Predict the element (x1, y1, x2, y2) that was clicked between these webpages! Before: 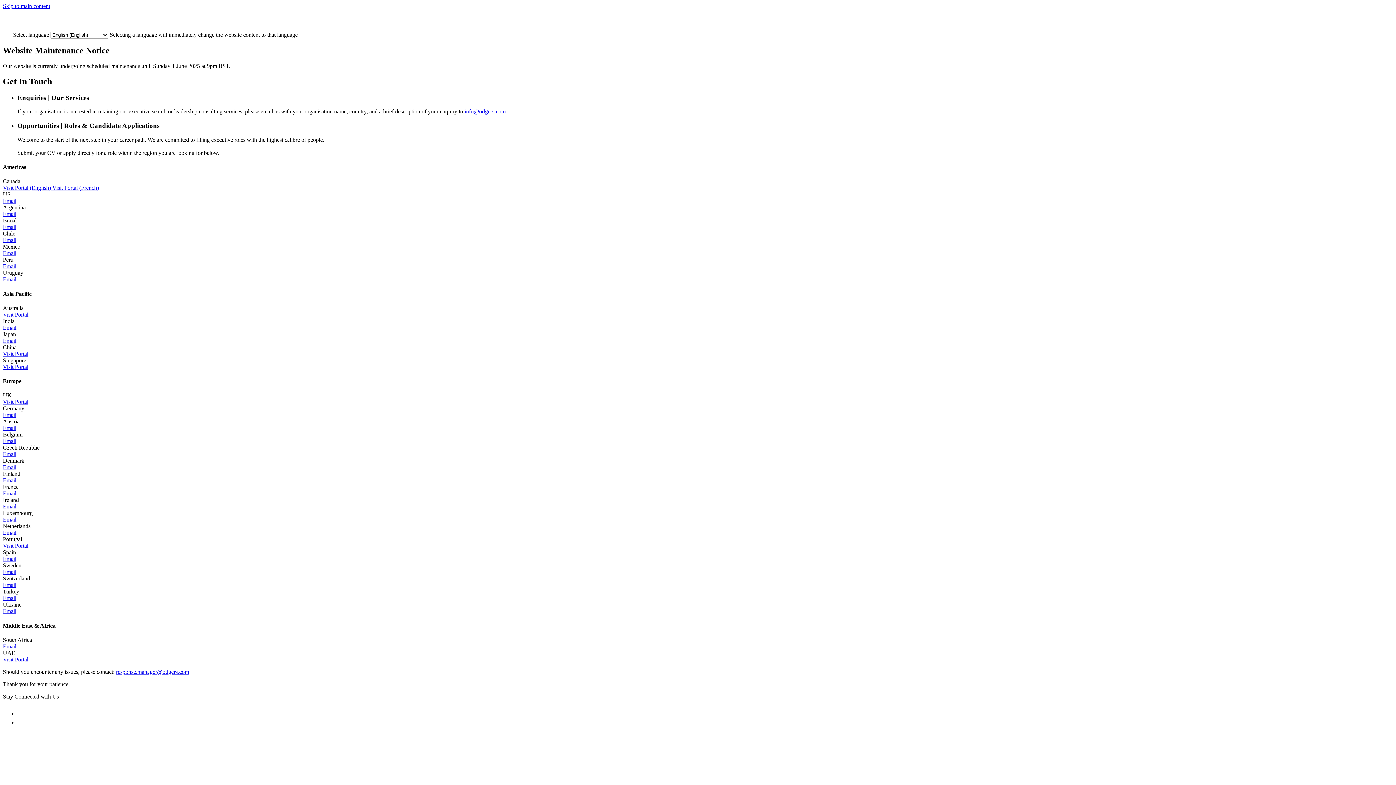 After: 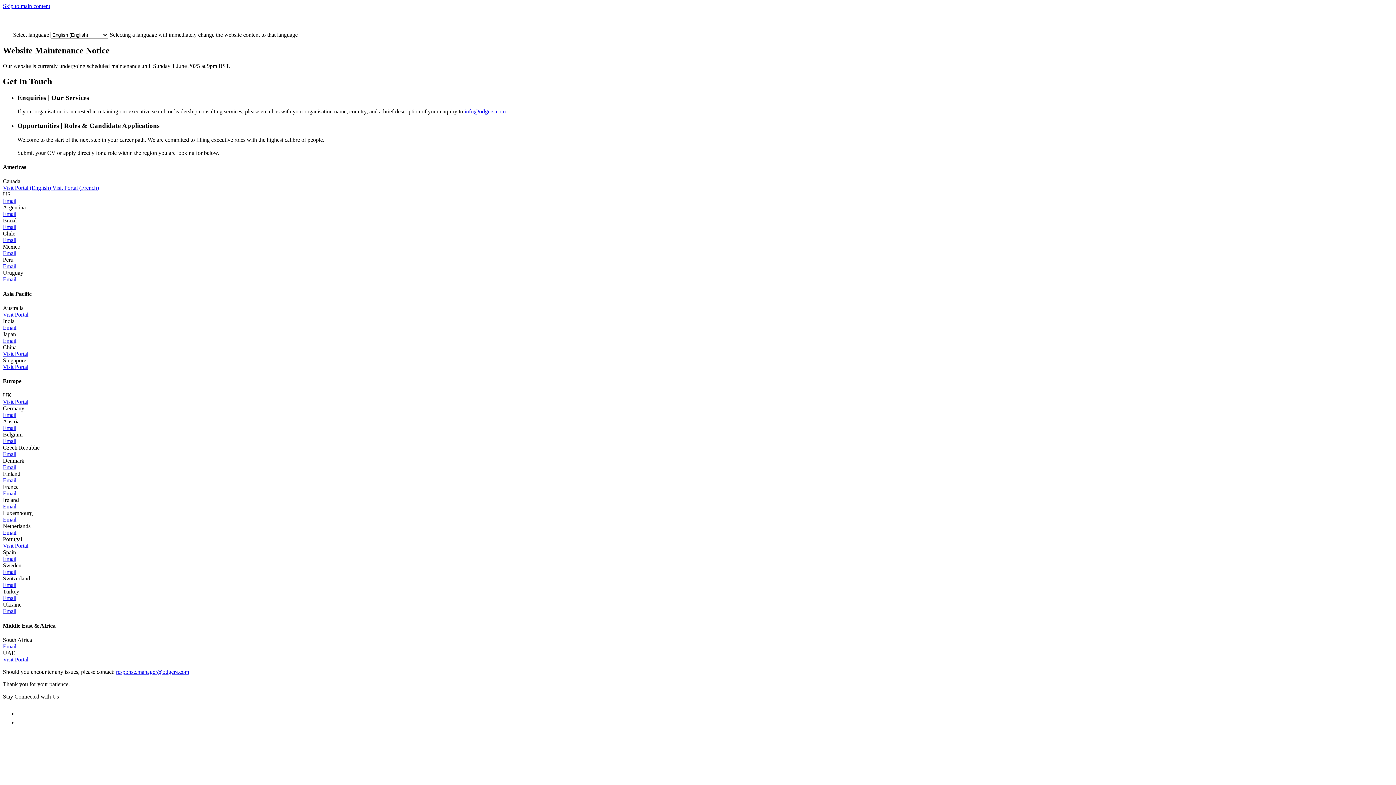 Action: bbox: (2, 543, 28, 549) label: Visit Portal for Portugal